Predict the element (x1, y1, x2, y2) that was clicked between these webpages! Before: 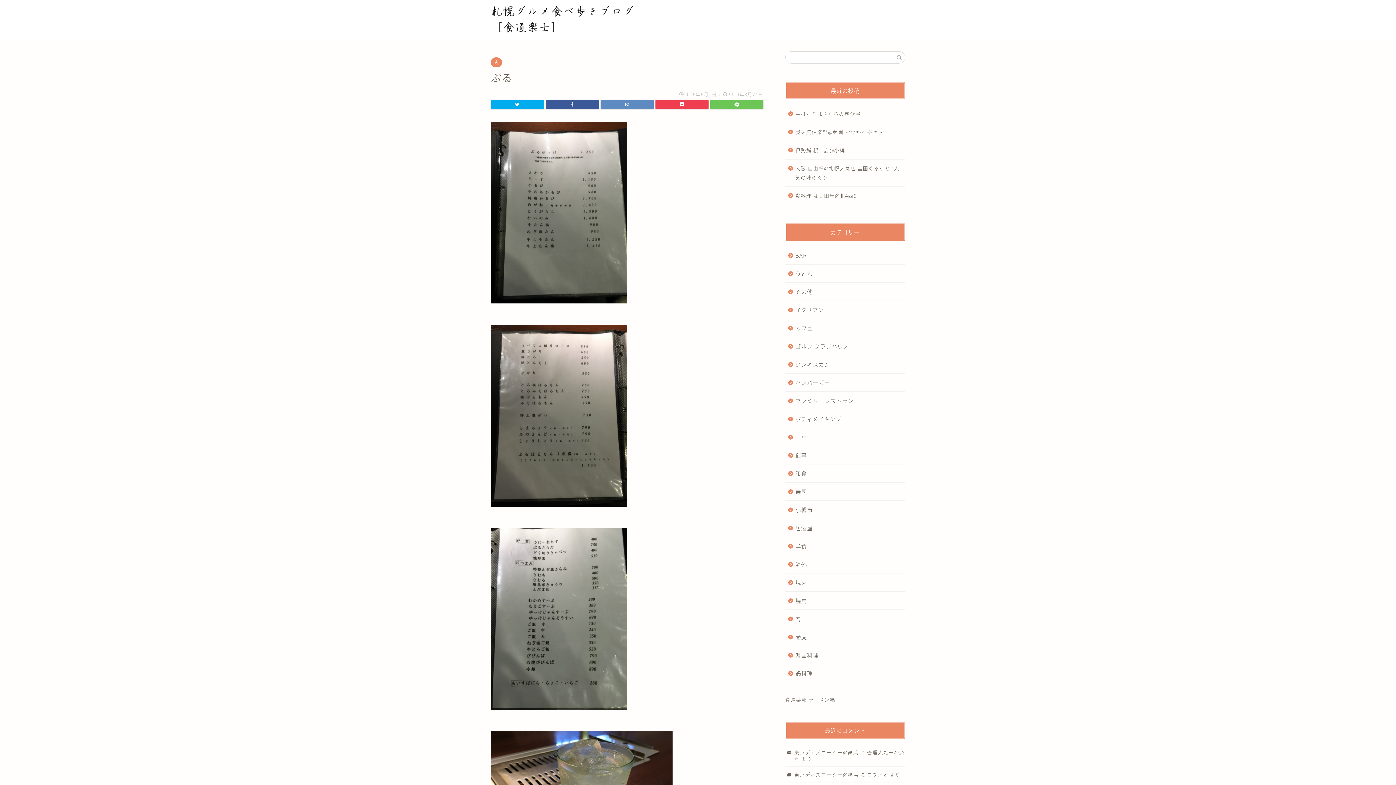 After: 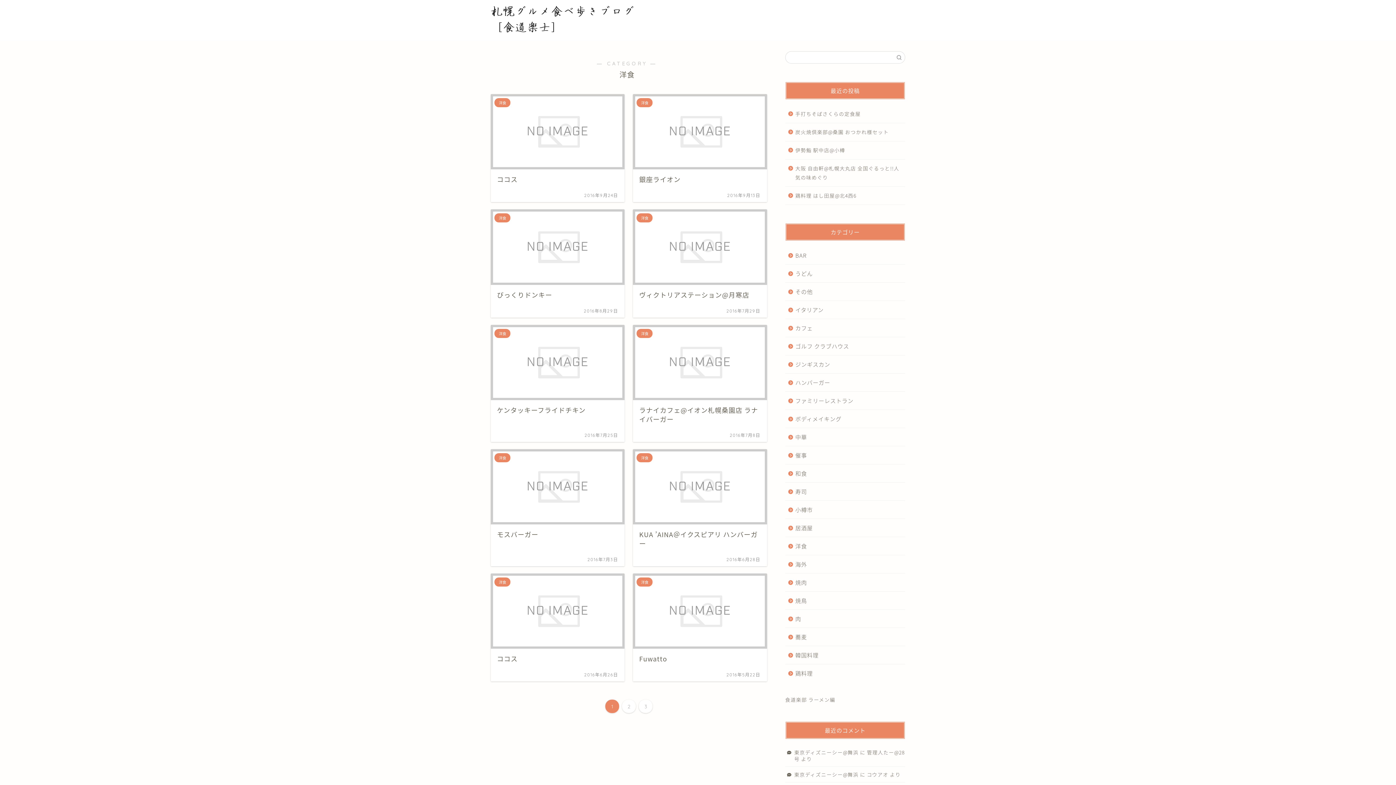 Action: label: 洋食 bbox: (785, 537, 904, 555)